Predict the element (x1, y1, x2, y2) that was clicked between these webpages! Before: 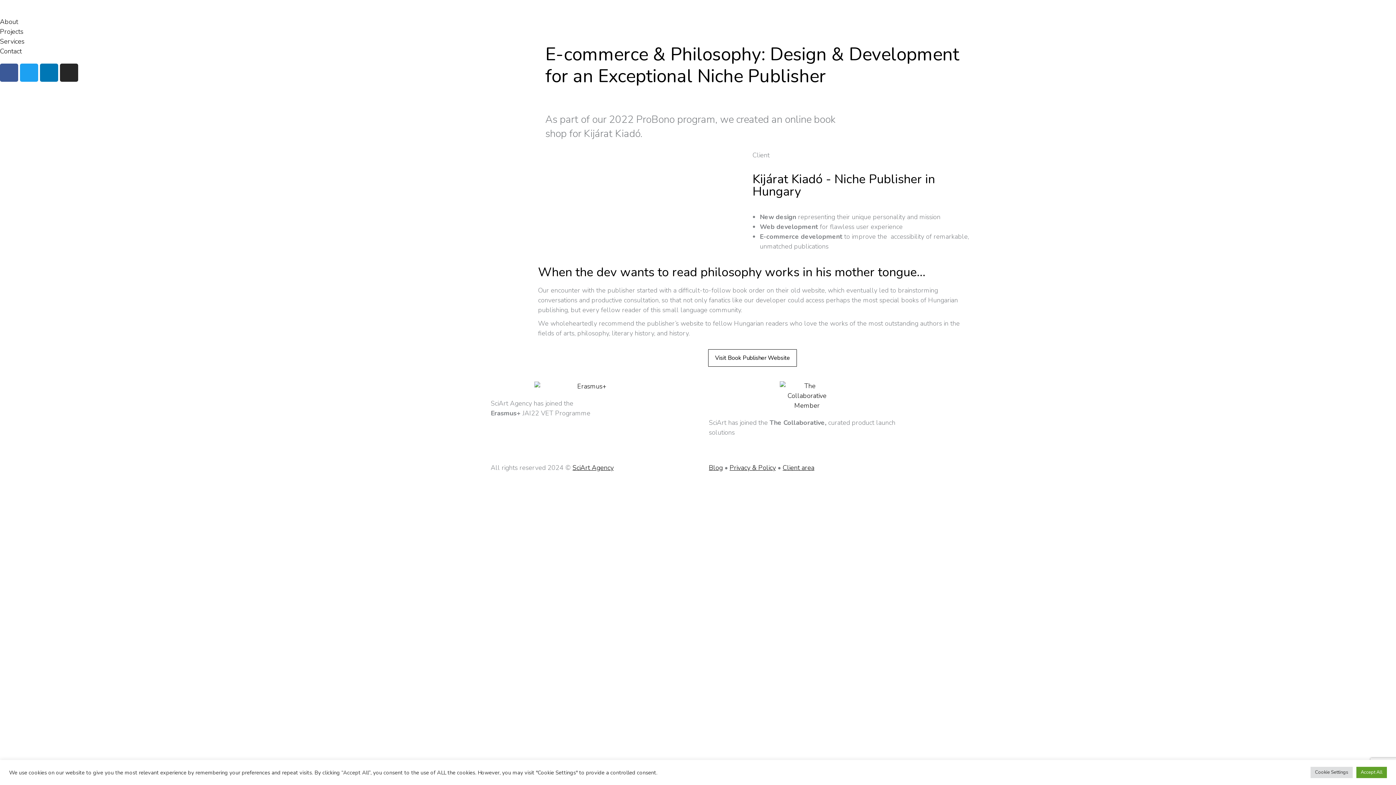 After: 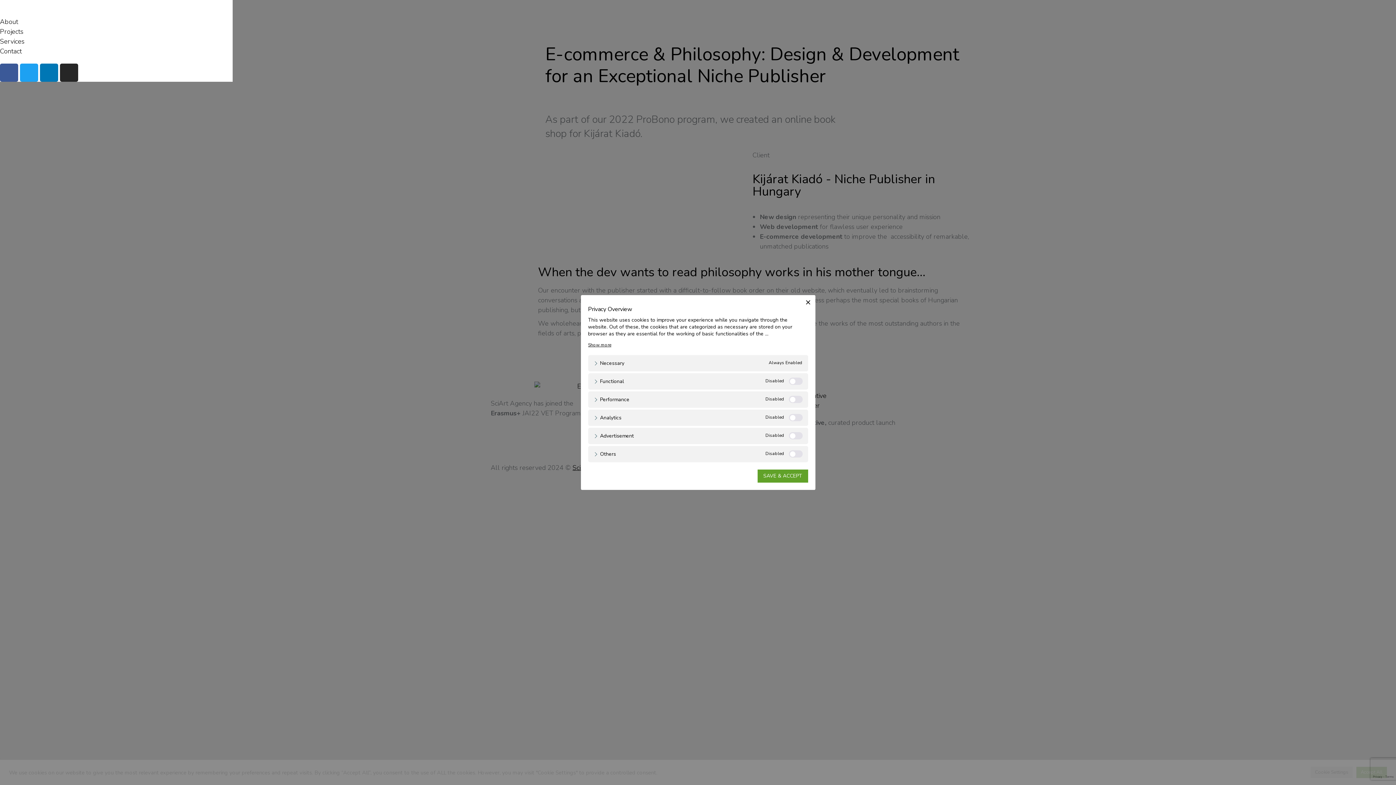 Action: bbox: (1310, 767, 1353, 778) label: Cookie Settings